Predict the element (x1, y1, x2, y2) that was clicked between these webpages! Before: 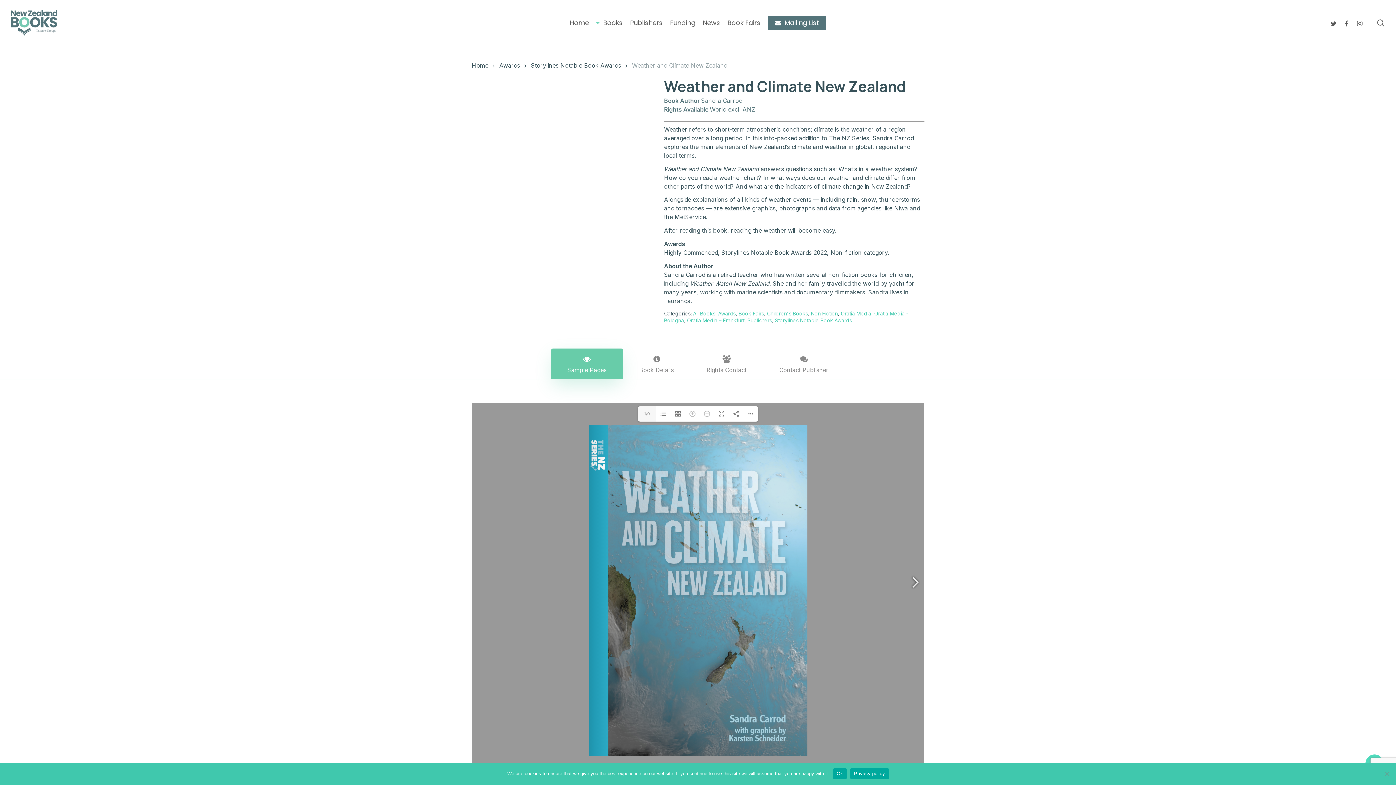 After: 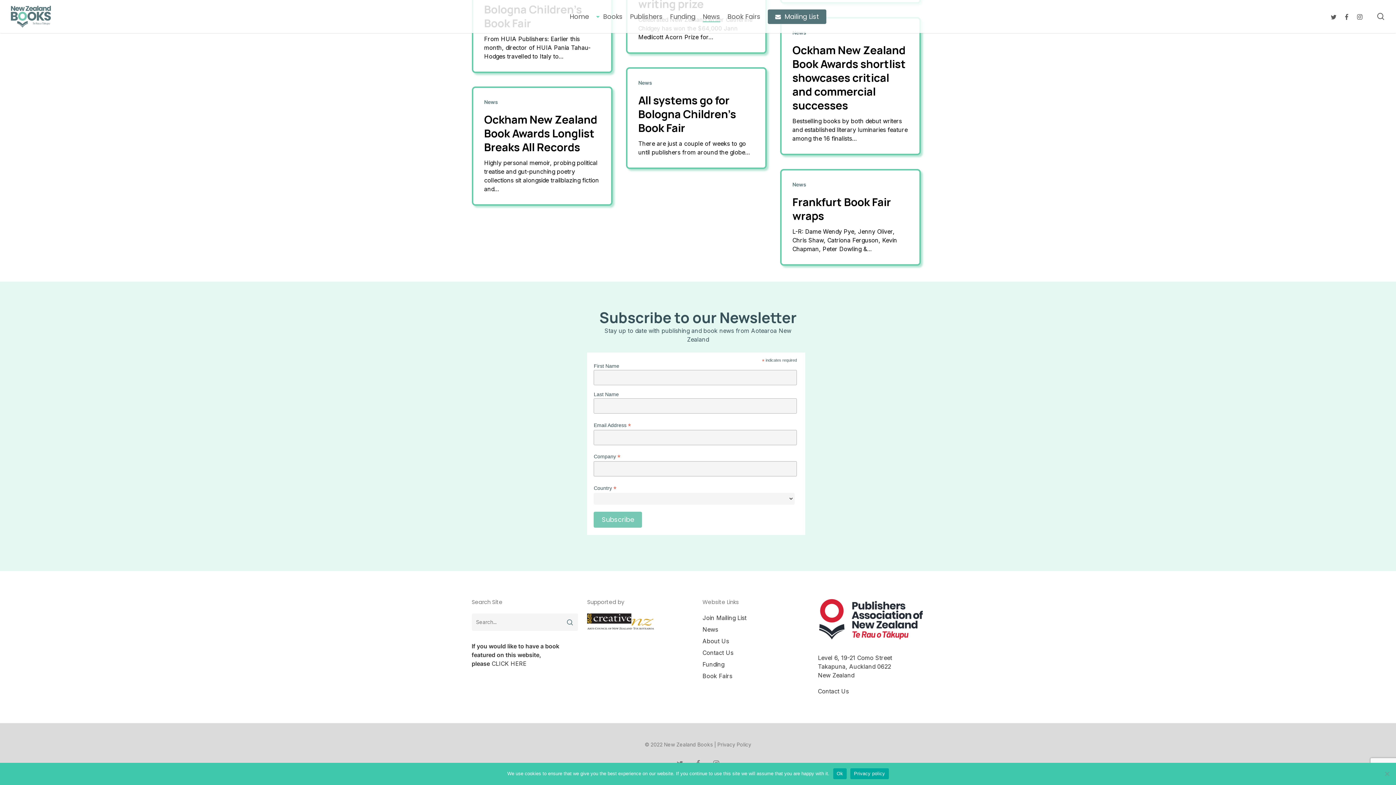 Action: label: Mailing List bbox: (768, 19, 826, 26)